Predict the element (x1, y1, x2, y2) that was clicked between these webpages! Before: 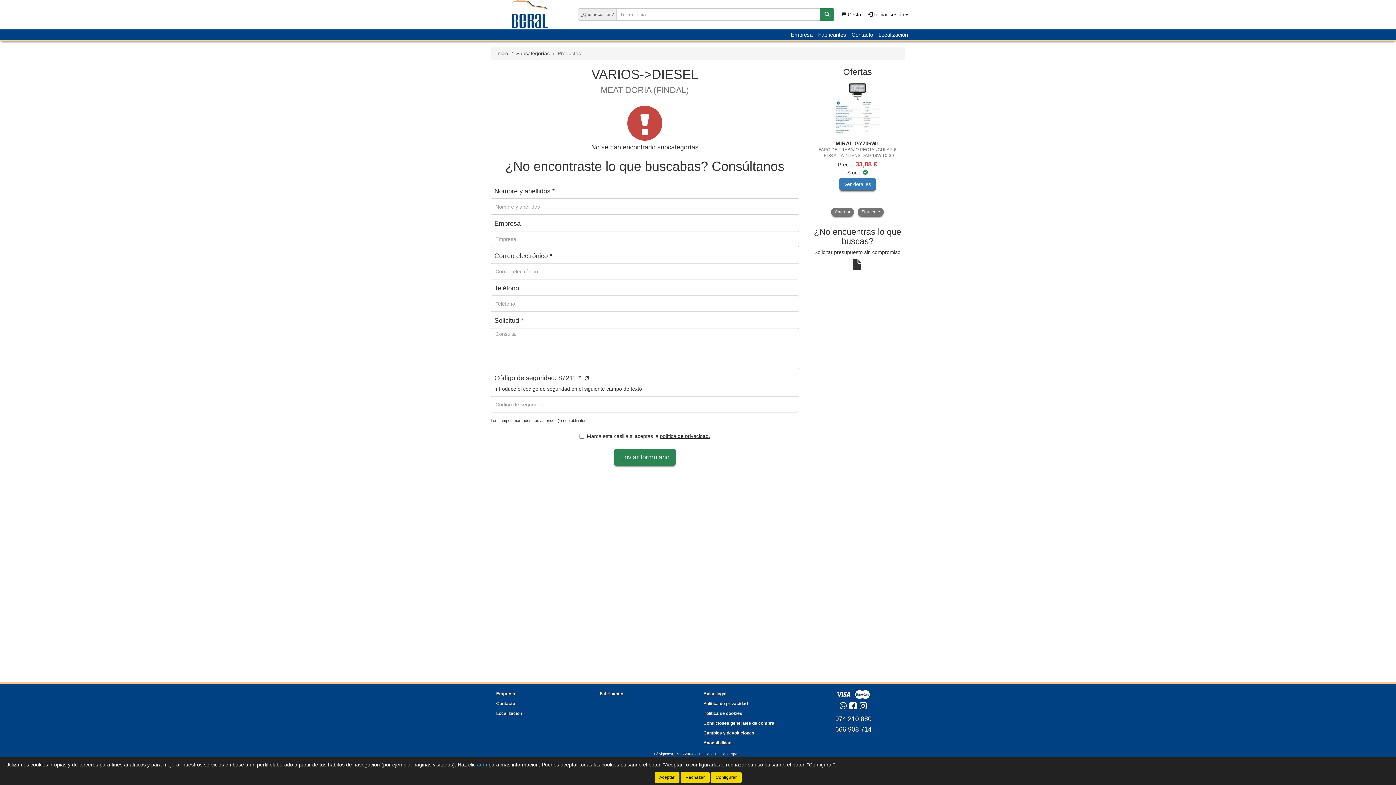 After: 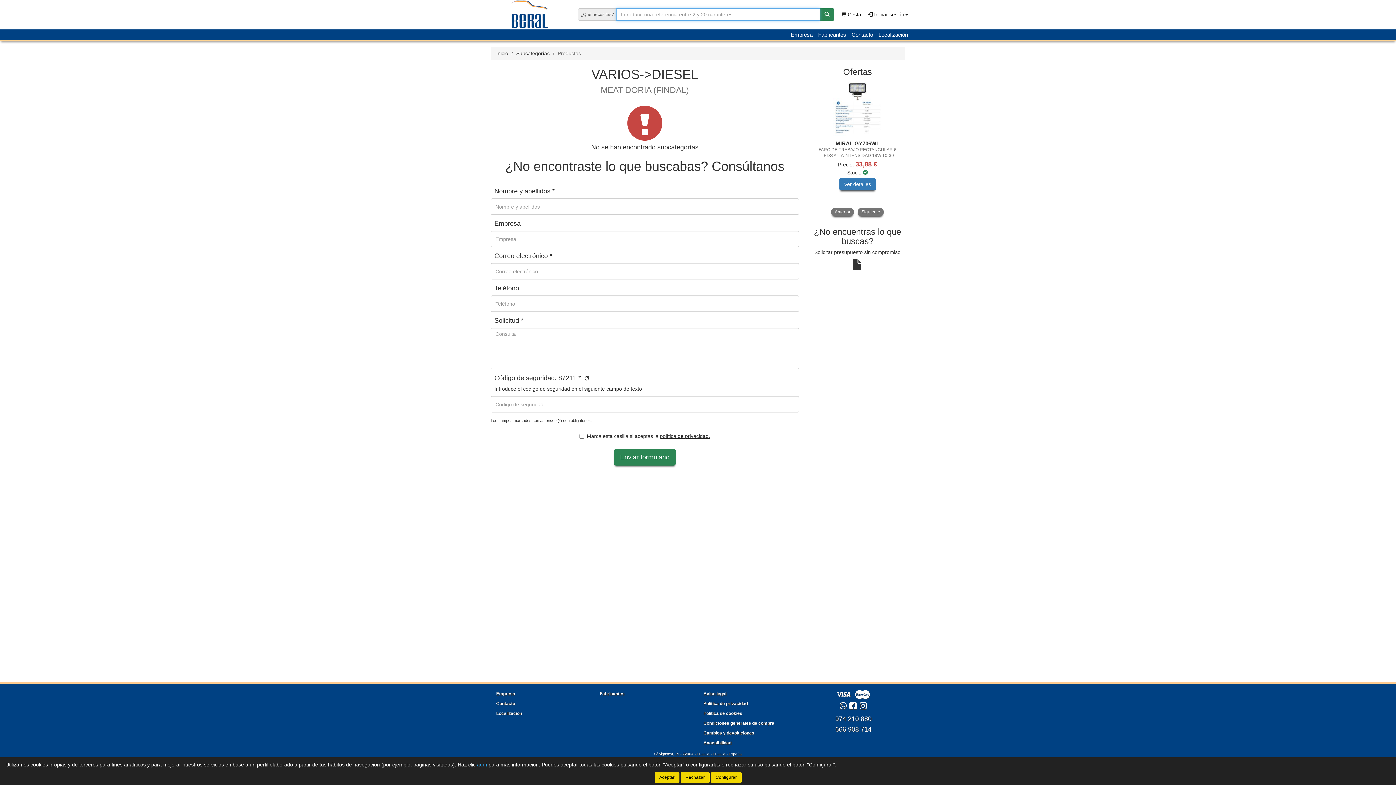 Action: bbox: (820, 8, 834, 20) label: Buscar